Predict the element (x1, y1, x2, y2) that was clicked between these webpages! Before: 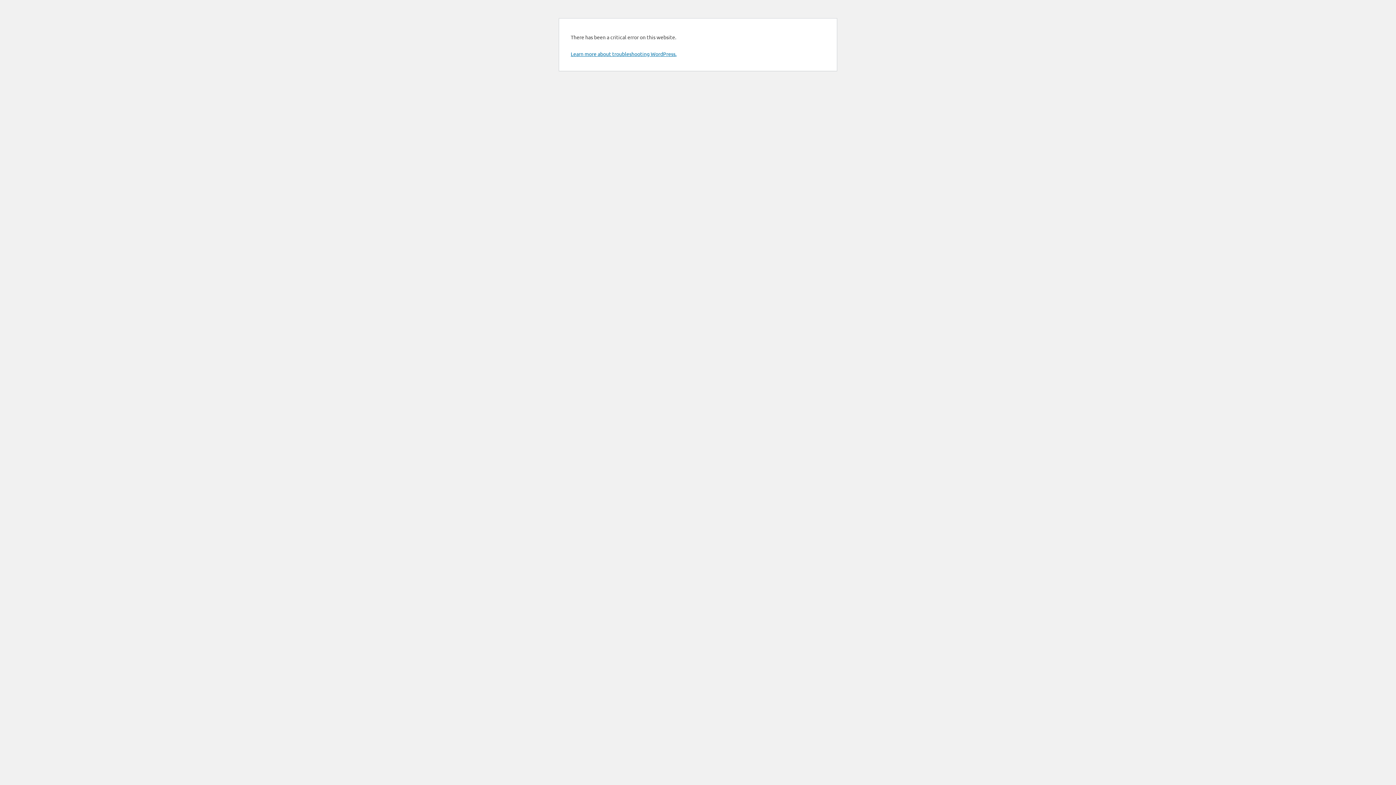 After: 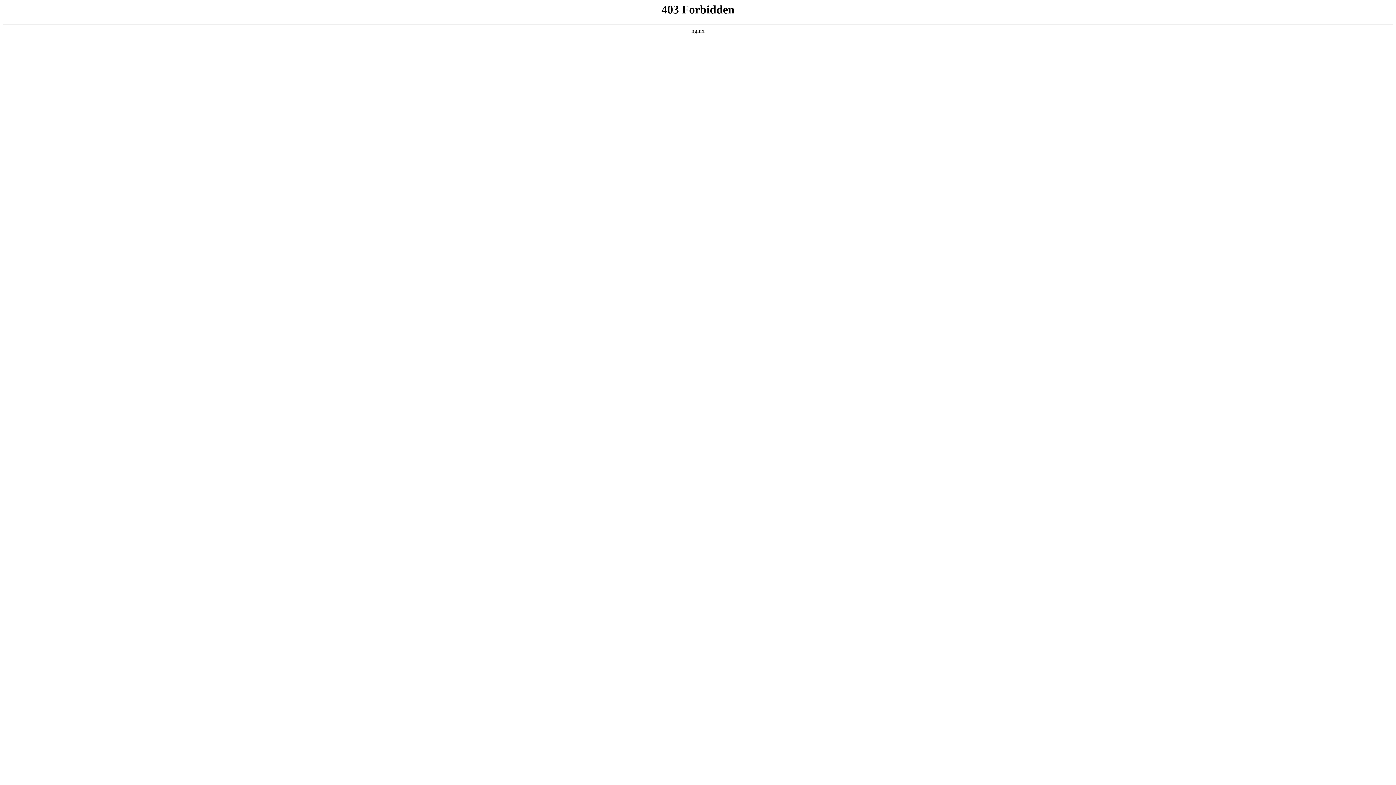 Action: bbox: (570, 50, 676, 57) label: Learn more about troubleshooting WordPress.